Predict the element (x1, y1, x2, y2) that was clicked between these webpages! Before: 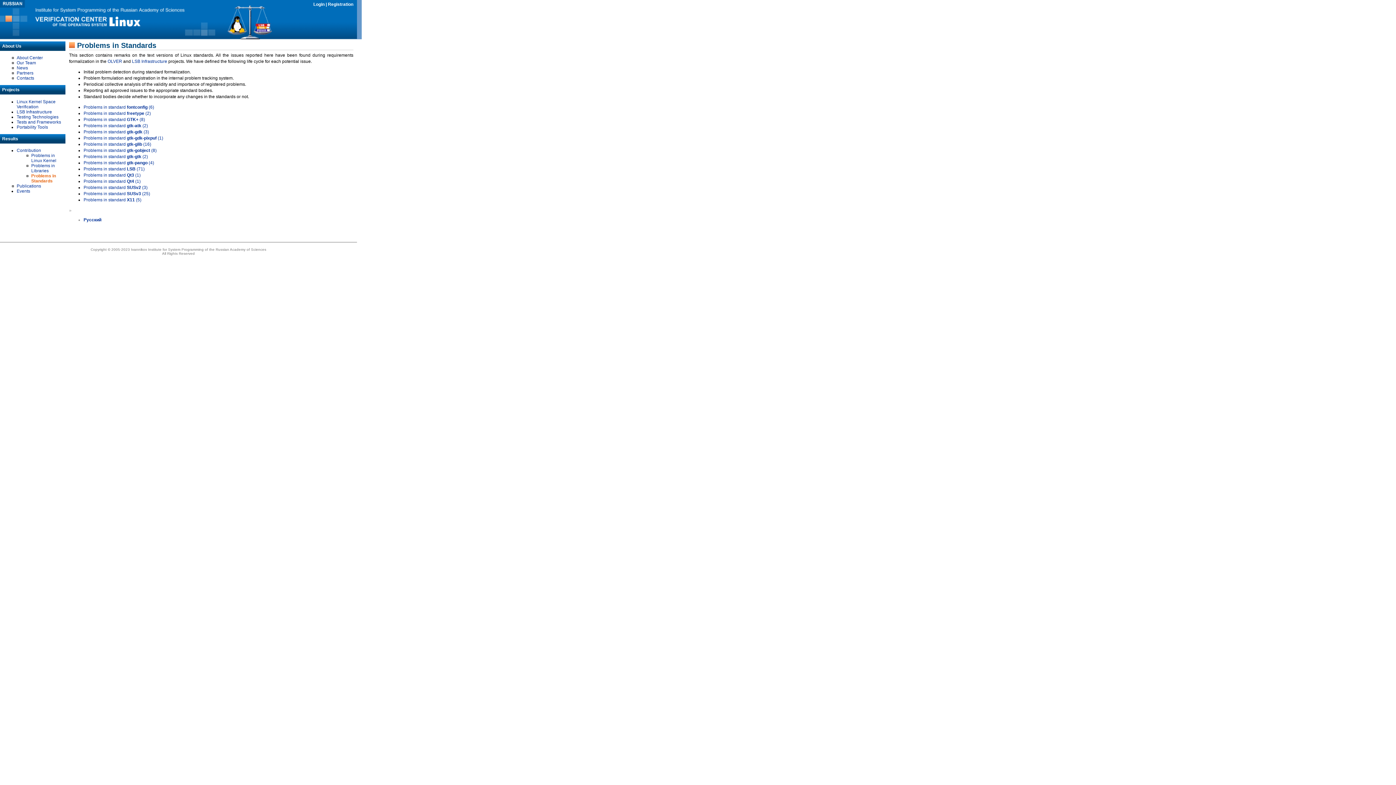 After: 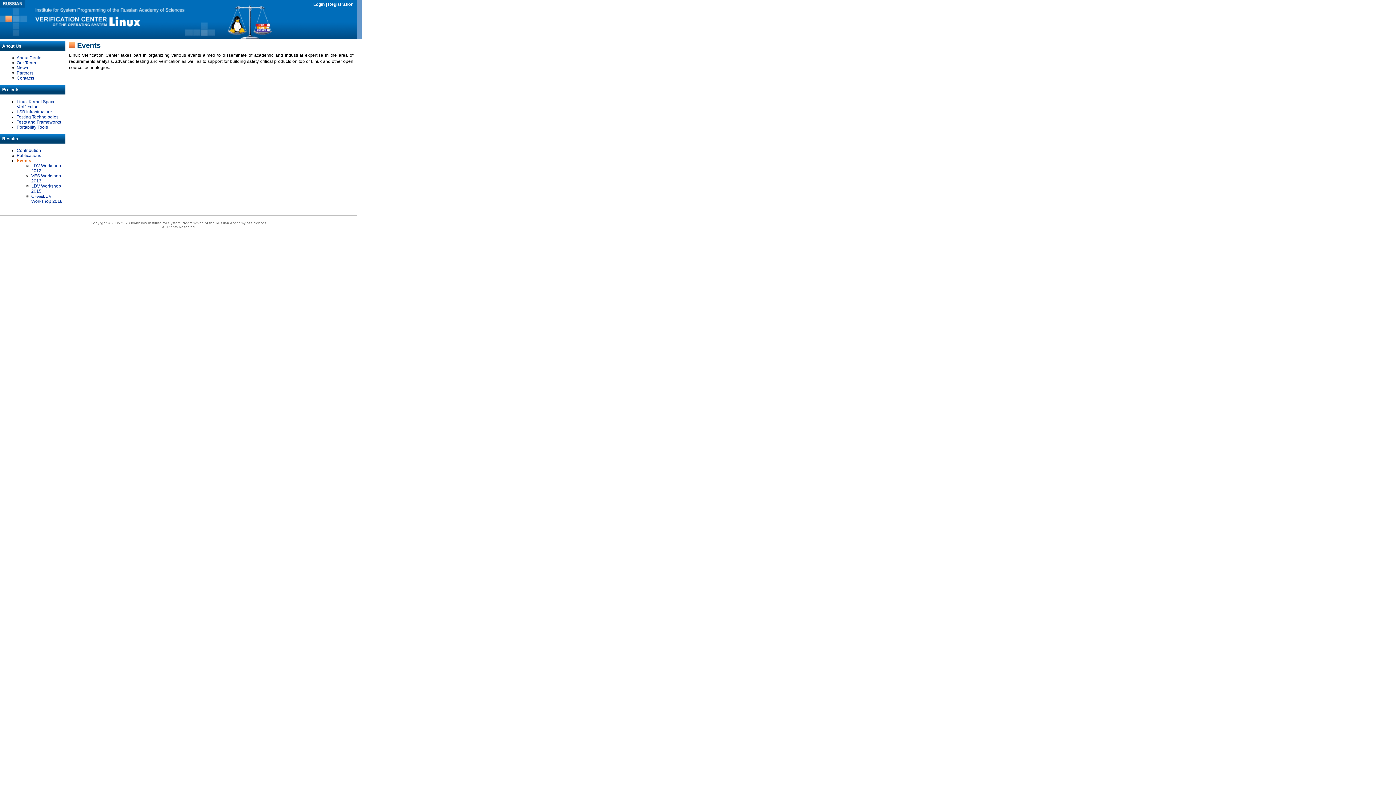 Action: bbox: (16, 188, 30, 193) label: Events